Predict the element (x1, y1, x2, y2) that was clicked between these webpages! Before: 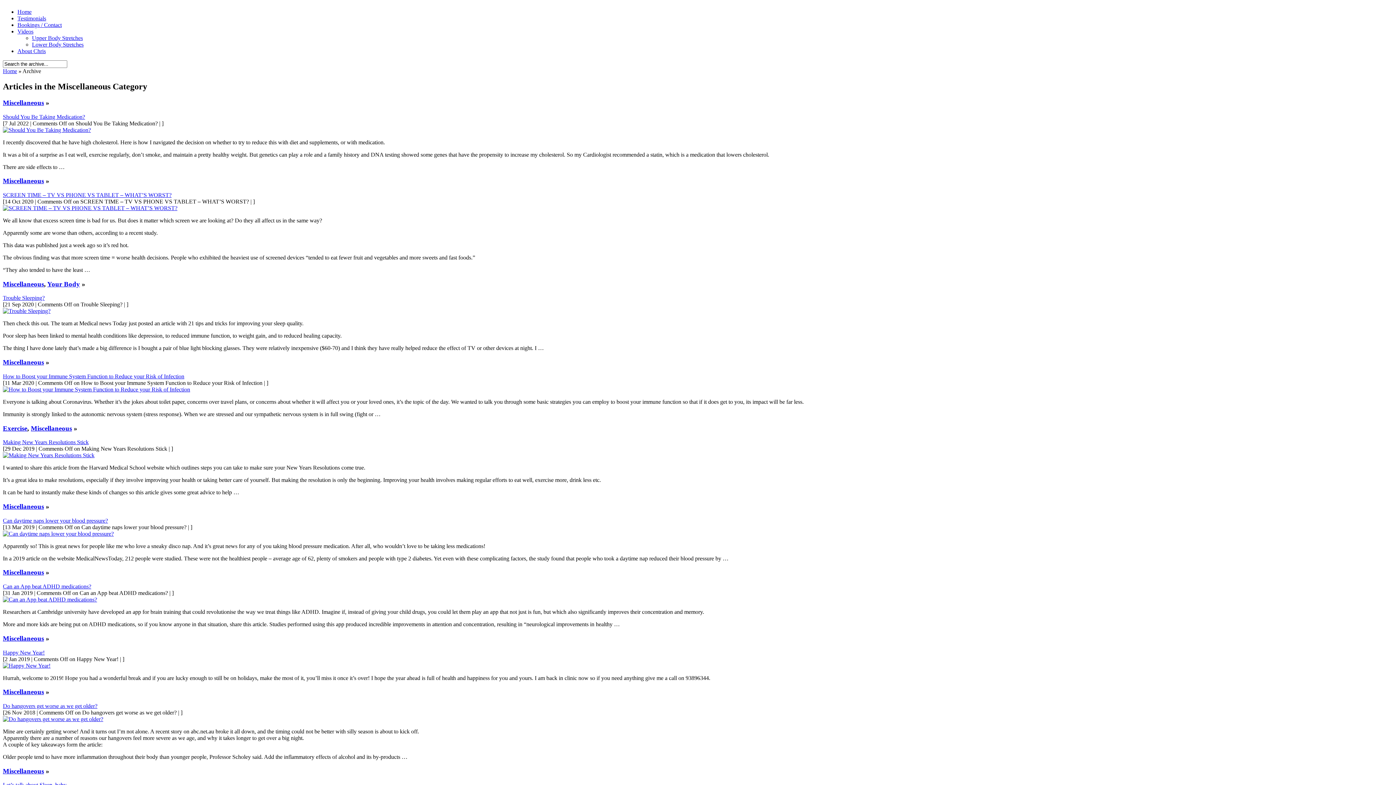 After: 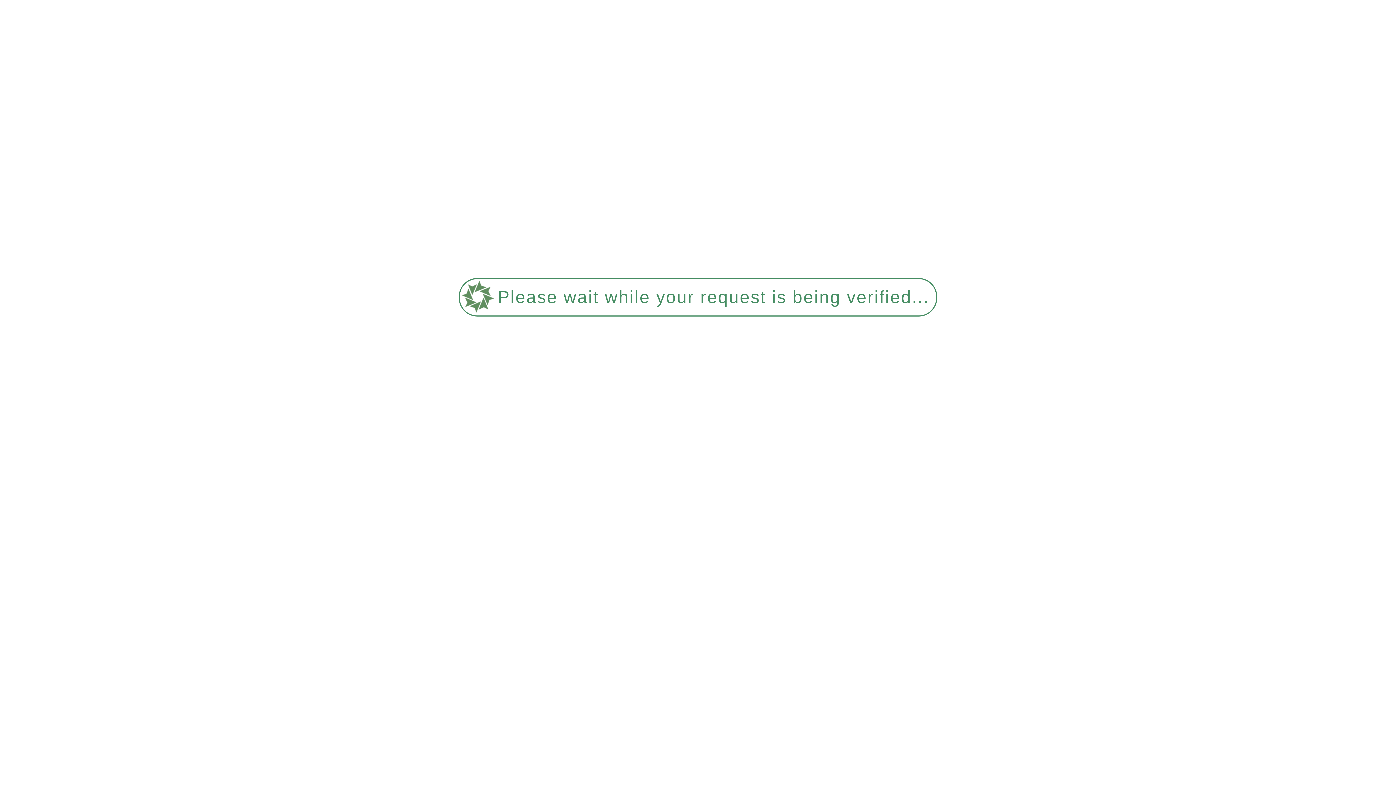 Action: label: Bookings / Contact bbox: (17, 21, 61, 28)